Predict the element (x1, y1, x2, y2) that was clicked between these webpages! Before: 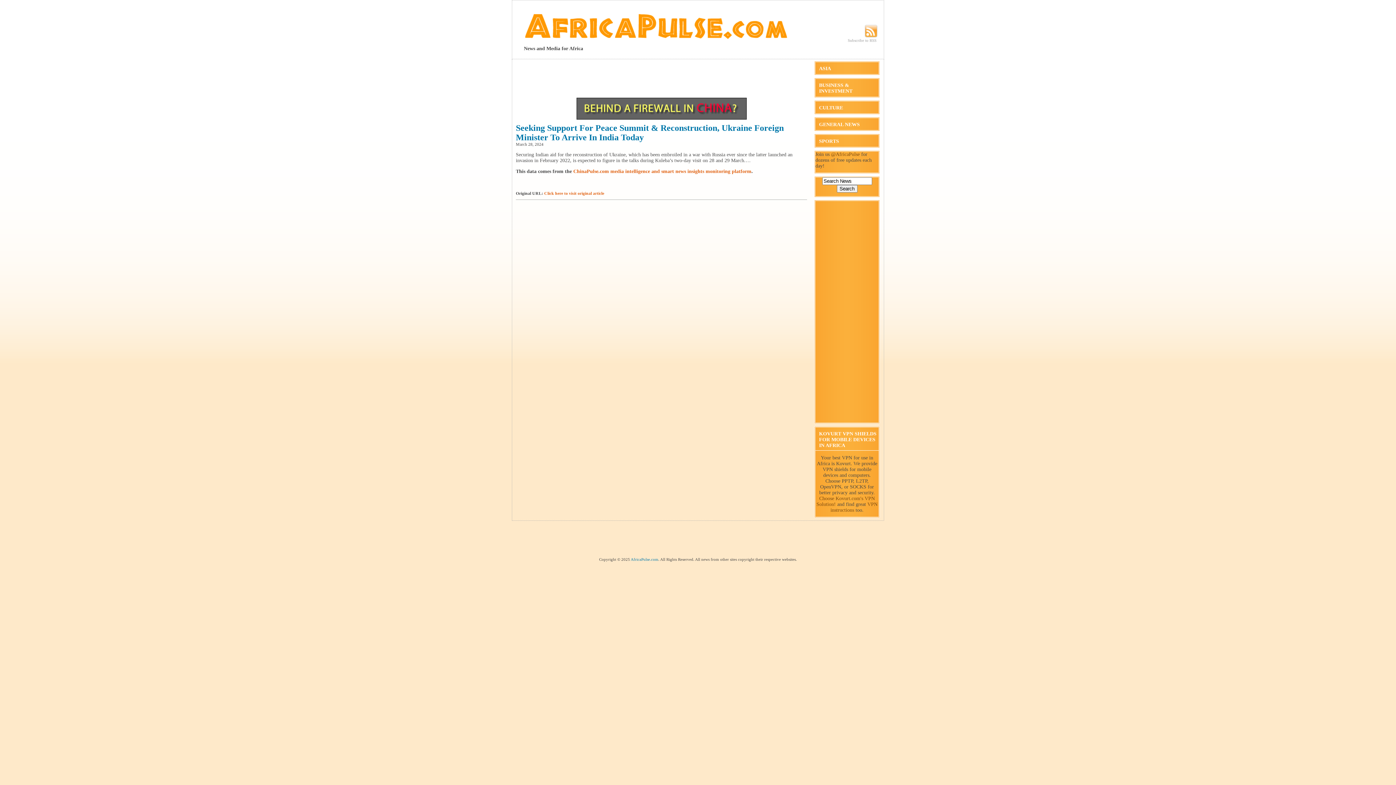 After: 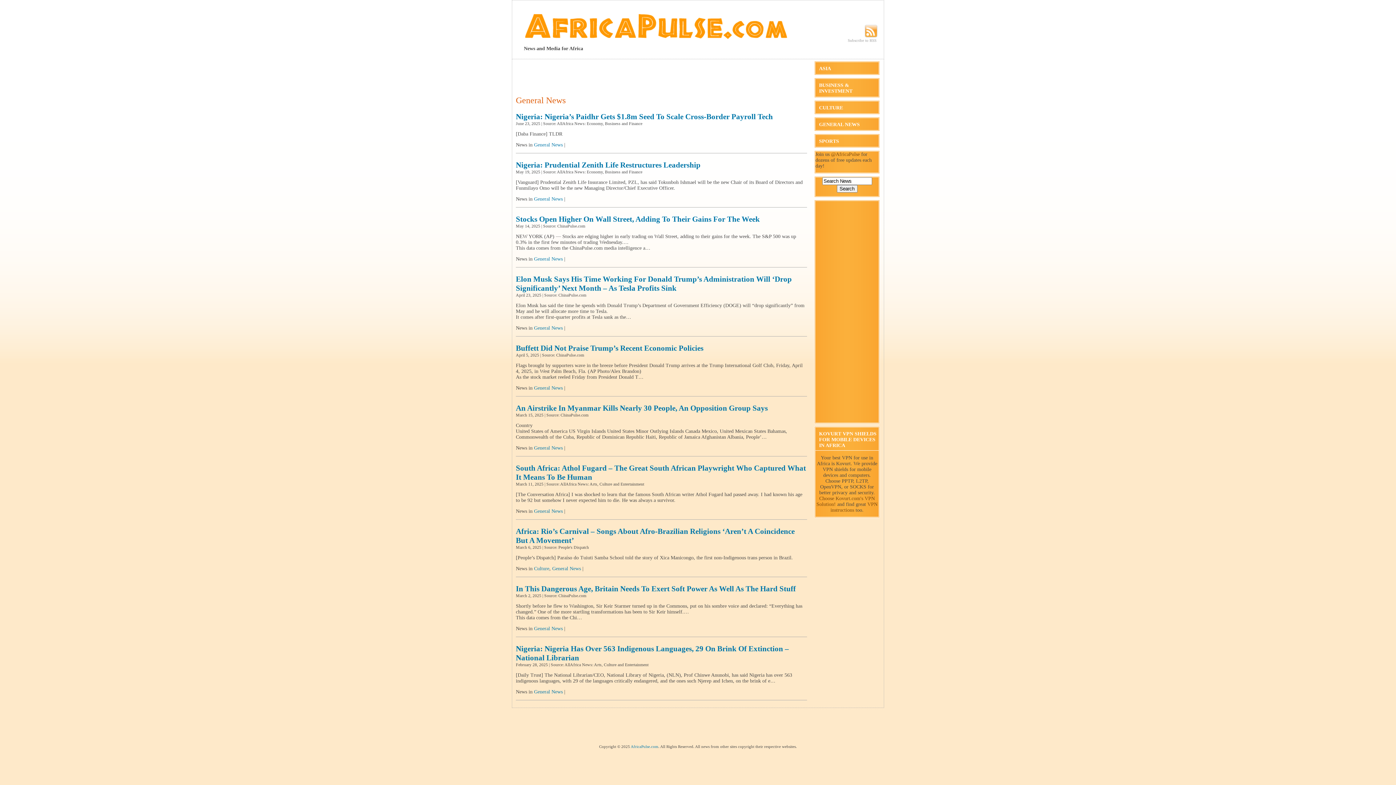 Action: label: GENERAL NEWS bbox: (814, 117, 880, 131)